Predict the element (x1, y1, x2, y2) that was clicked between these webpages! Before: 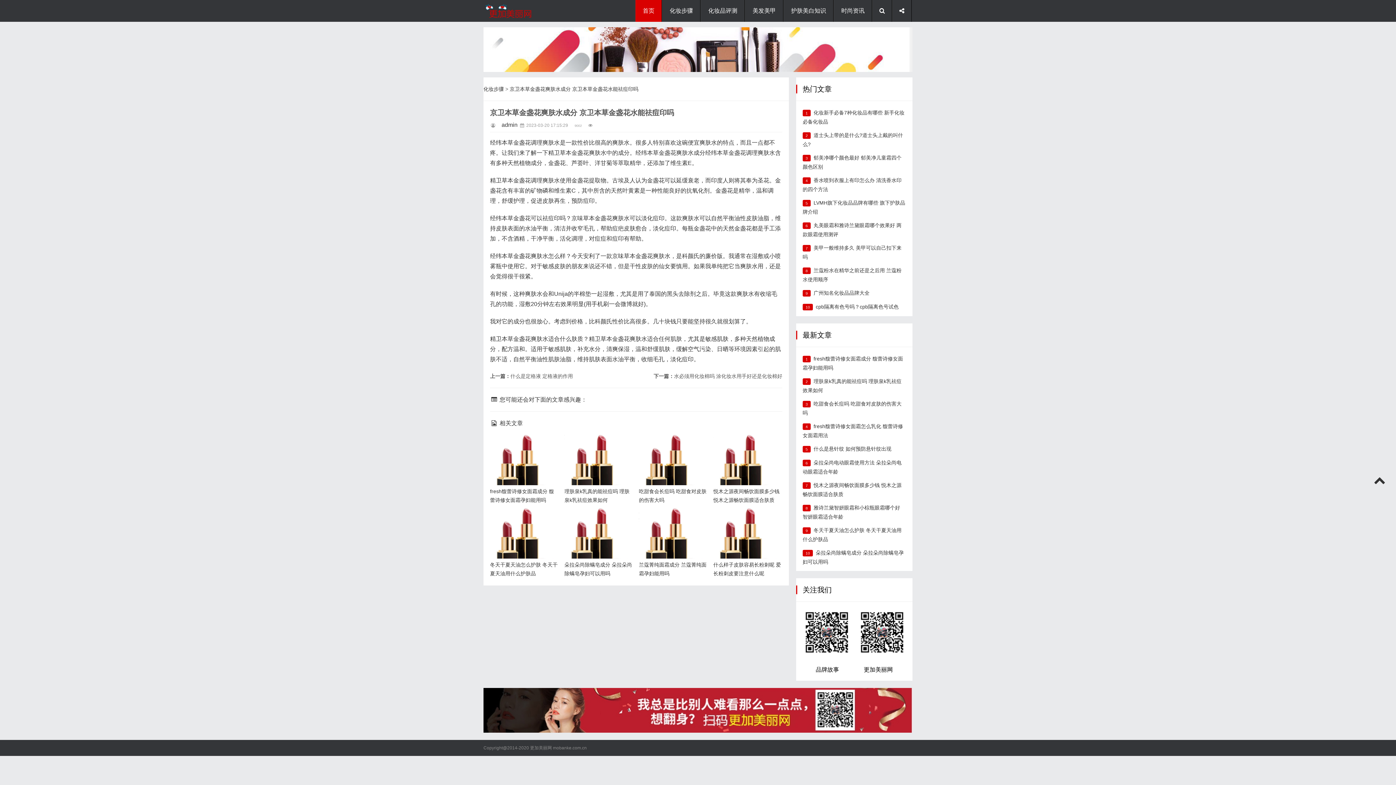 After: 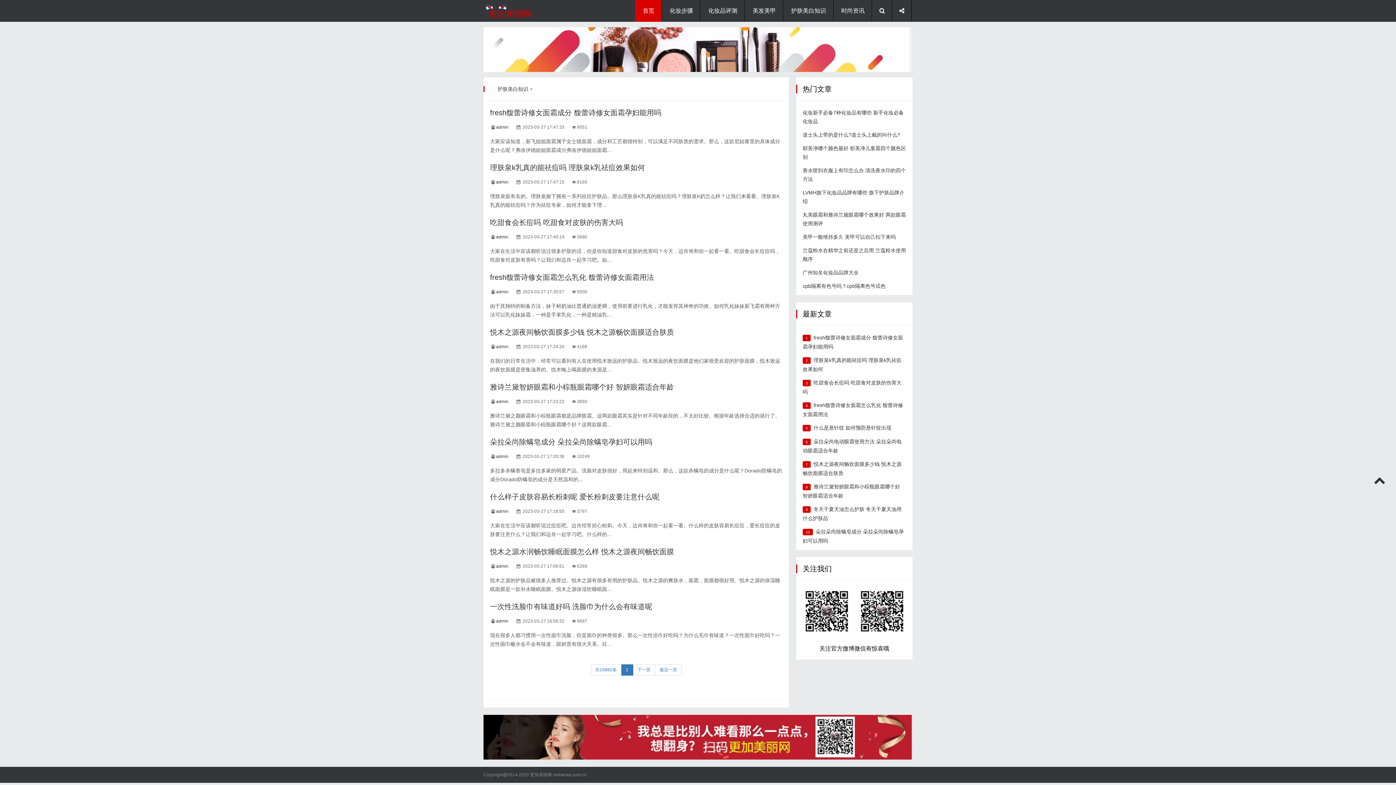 Action: label: 护肤美白知识 bbox: (784, 0, 833, 21)